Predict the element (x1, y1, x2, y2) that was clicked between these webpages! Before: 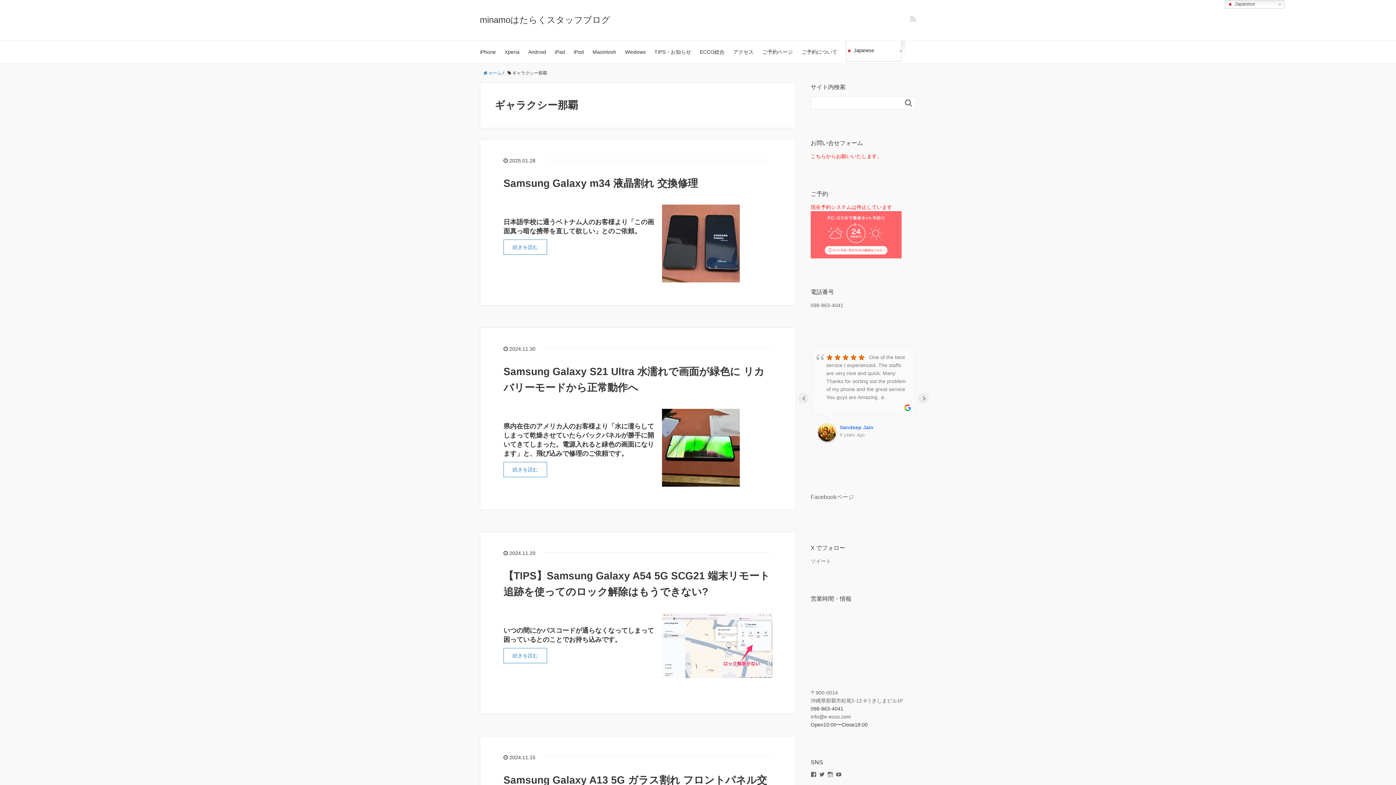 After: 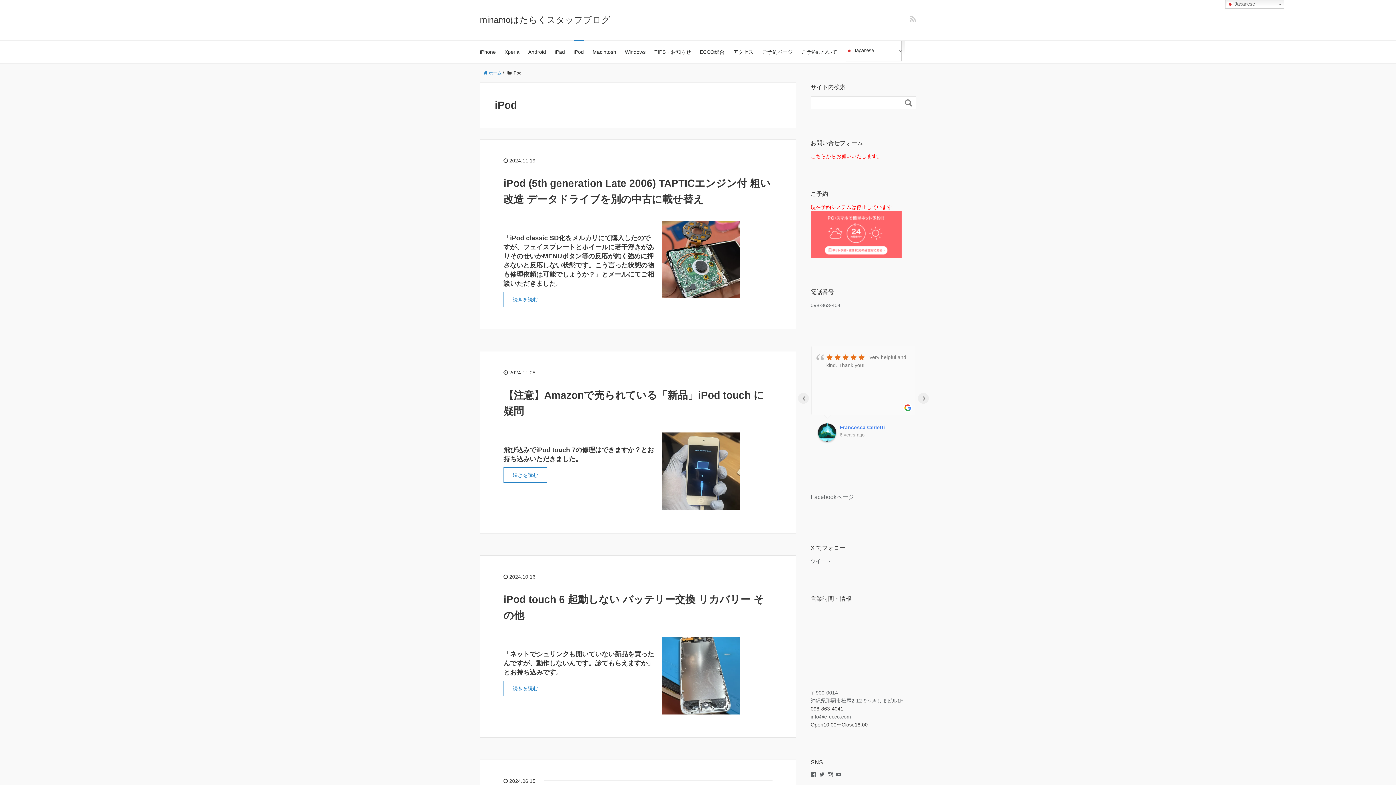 Action: bbox: (573, 40, 584, 63) label: iPod